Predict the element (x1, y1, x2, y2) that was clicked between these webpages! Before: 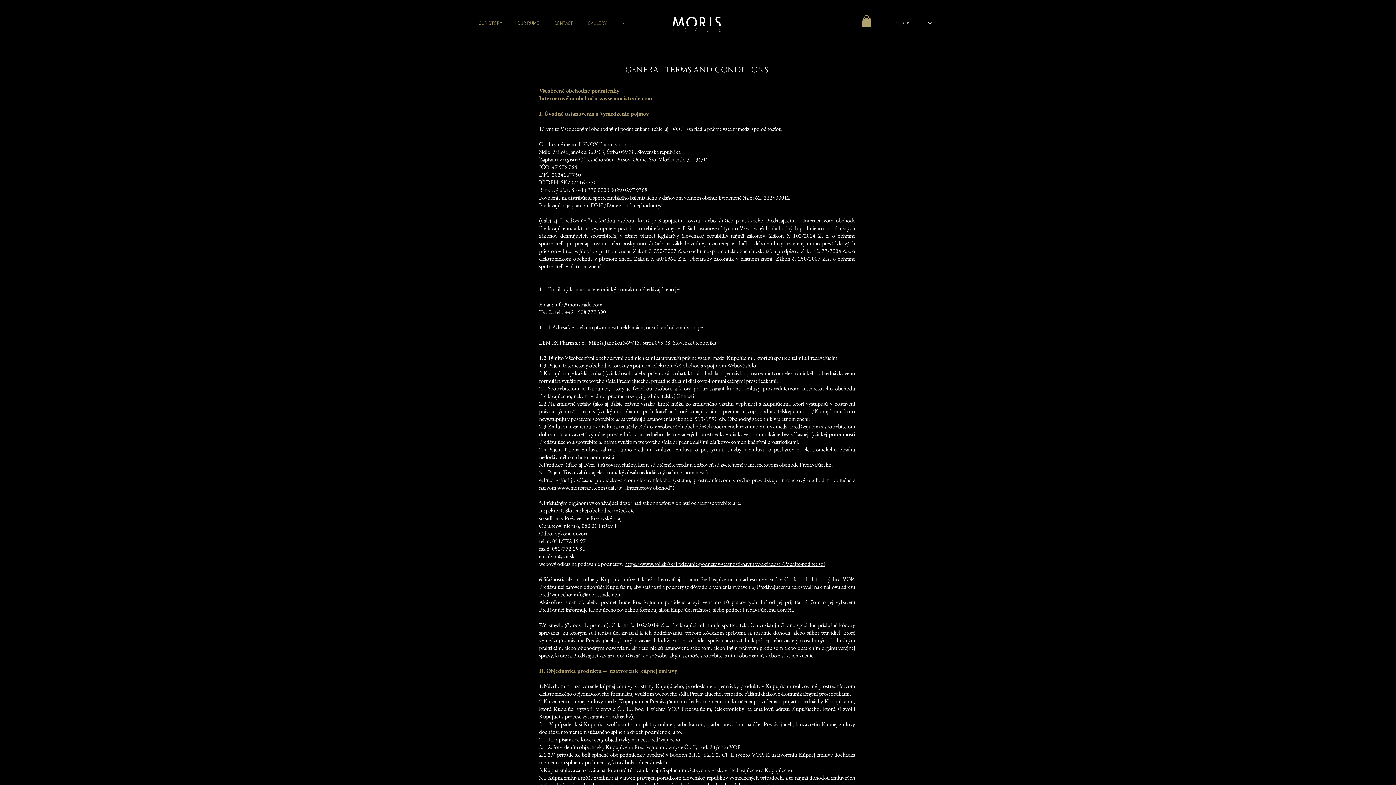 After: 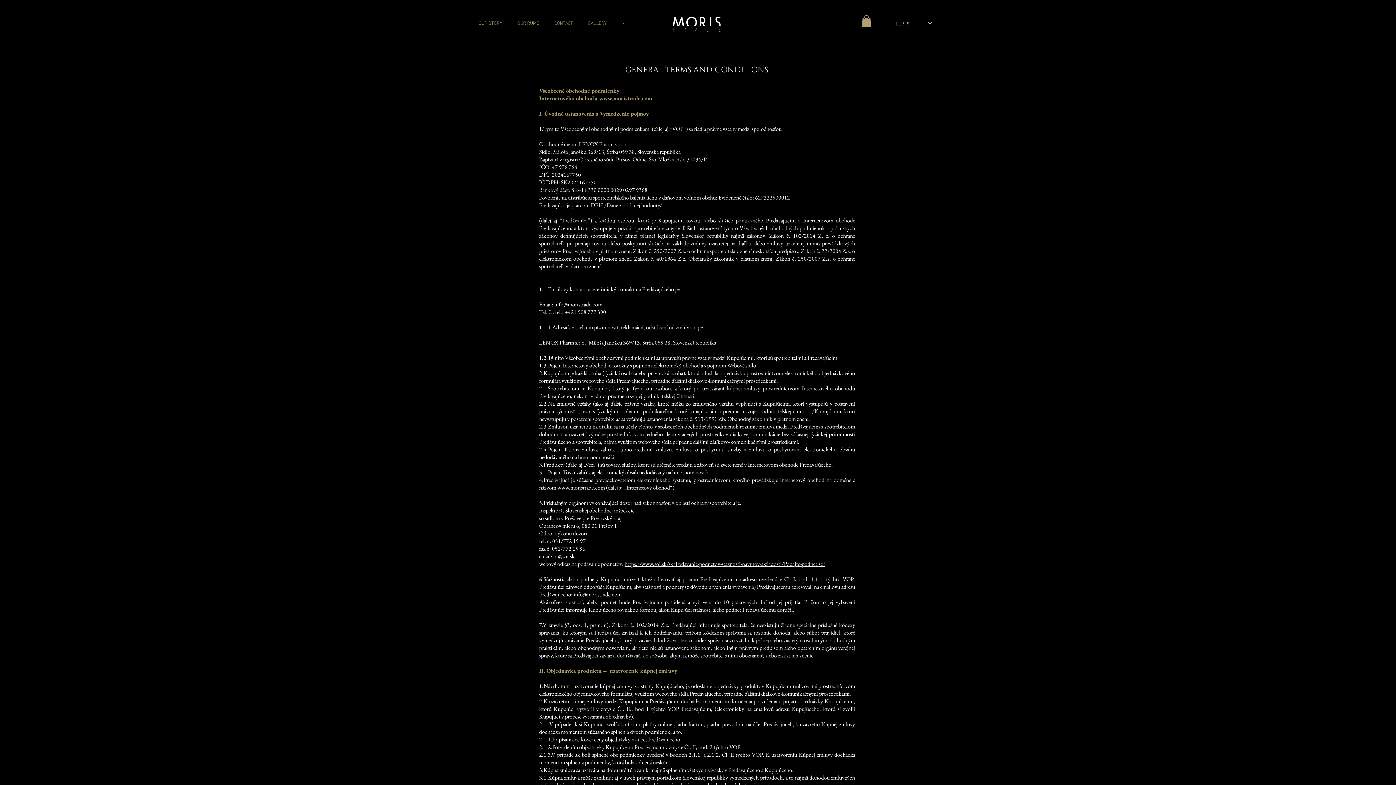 Action: bbox: (553, 552, 574, 560) label: pr@soi.sk